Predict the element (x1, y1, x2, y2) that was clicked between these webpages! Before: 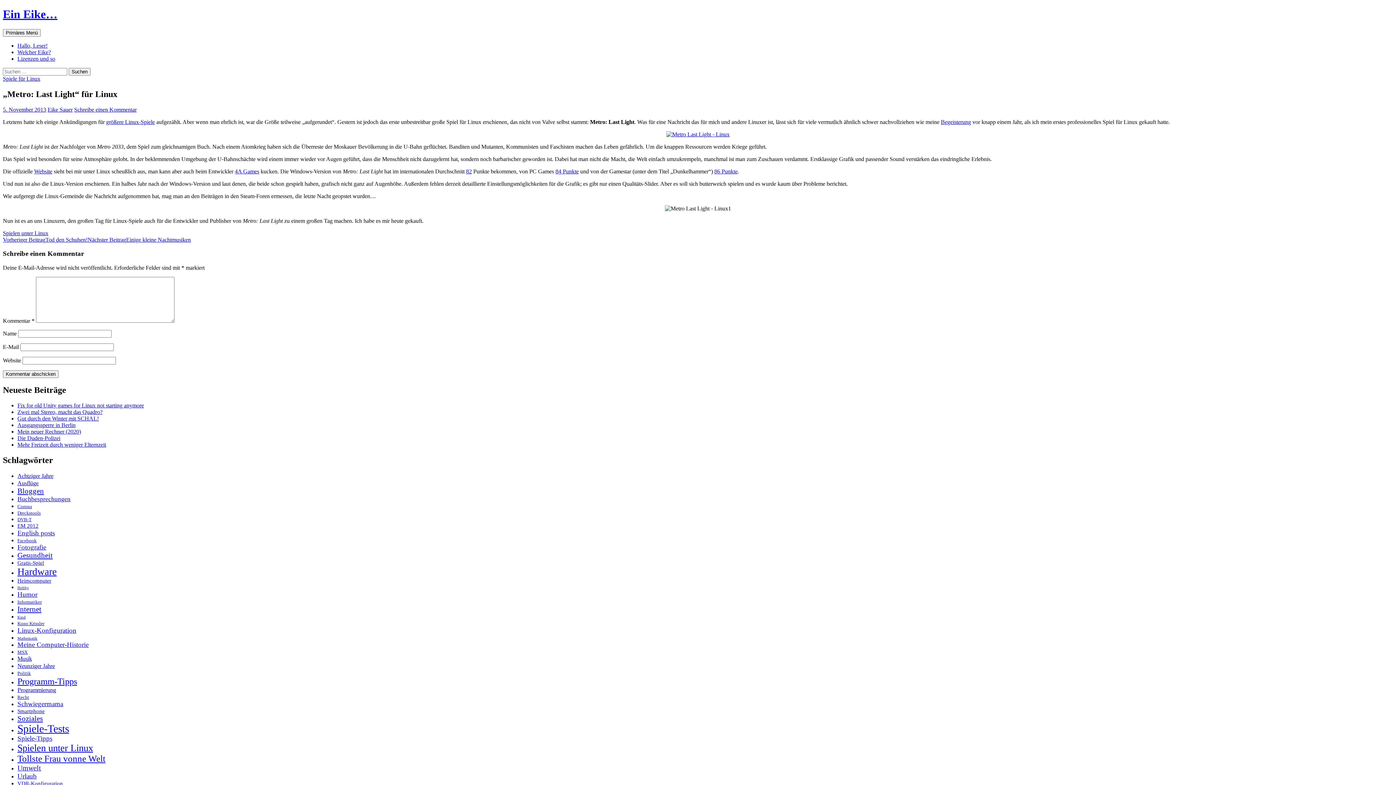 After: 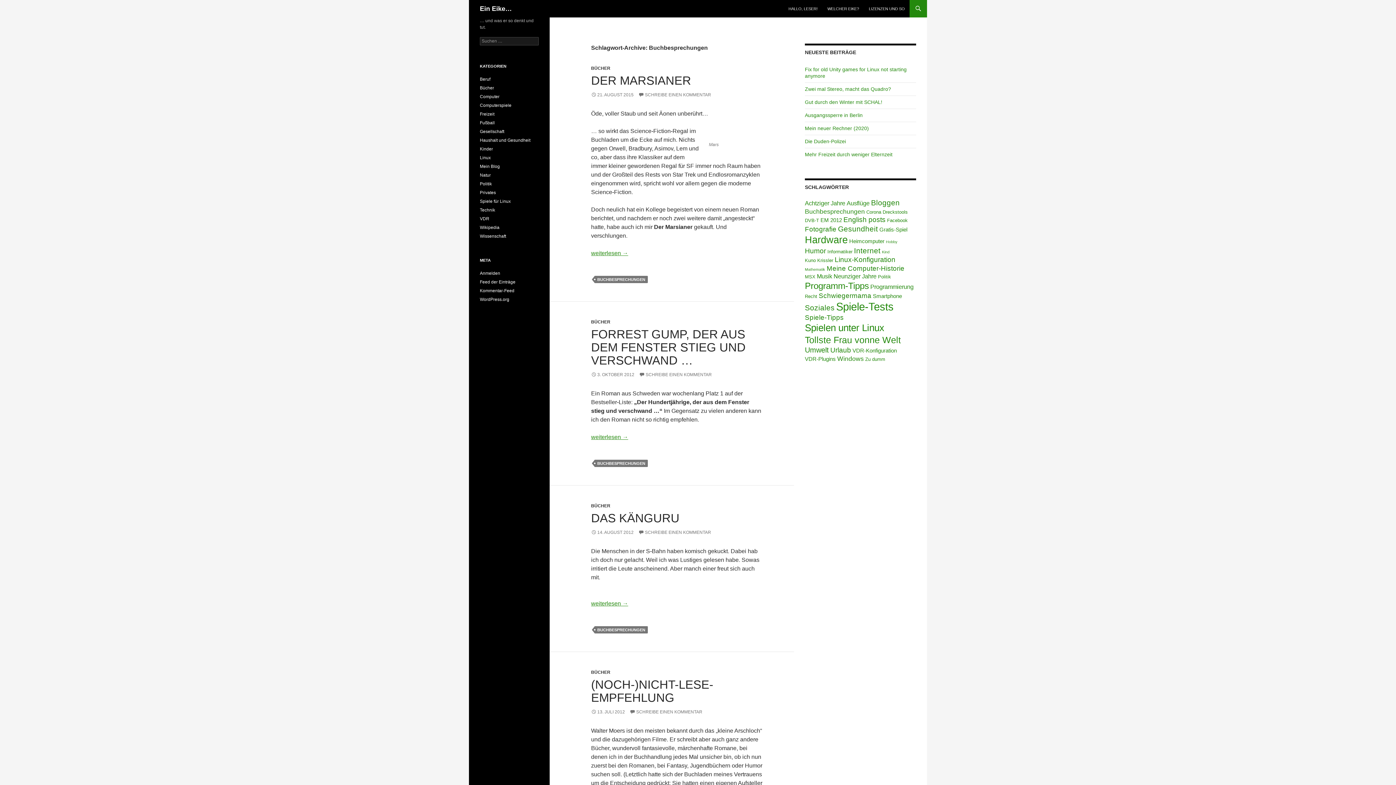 Action: bbox: (17, 495, 70, 502) label: Buchbesprechungen (5 Einträge)